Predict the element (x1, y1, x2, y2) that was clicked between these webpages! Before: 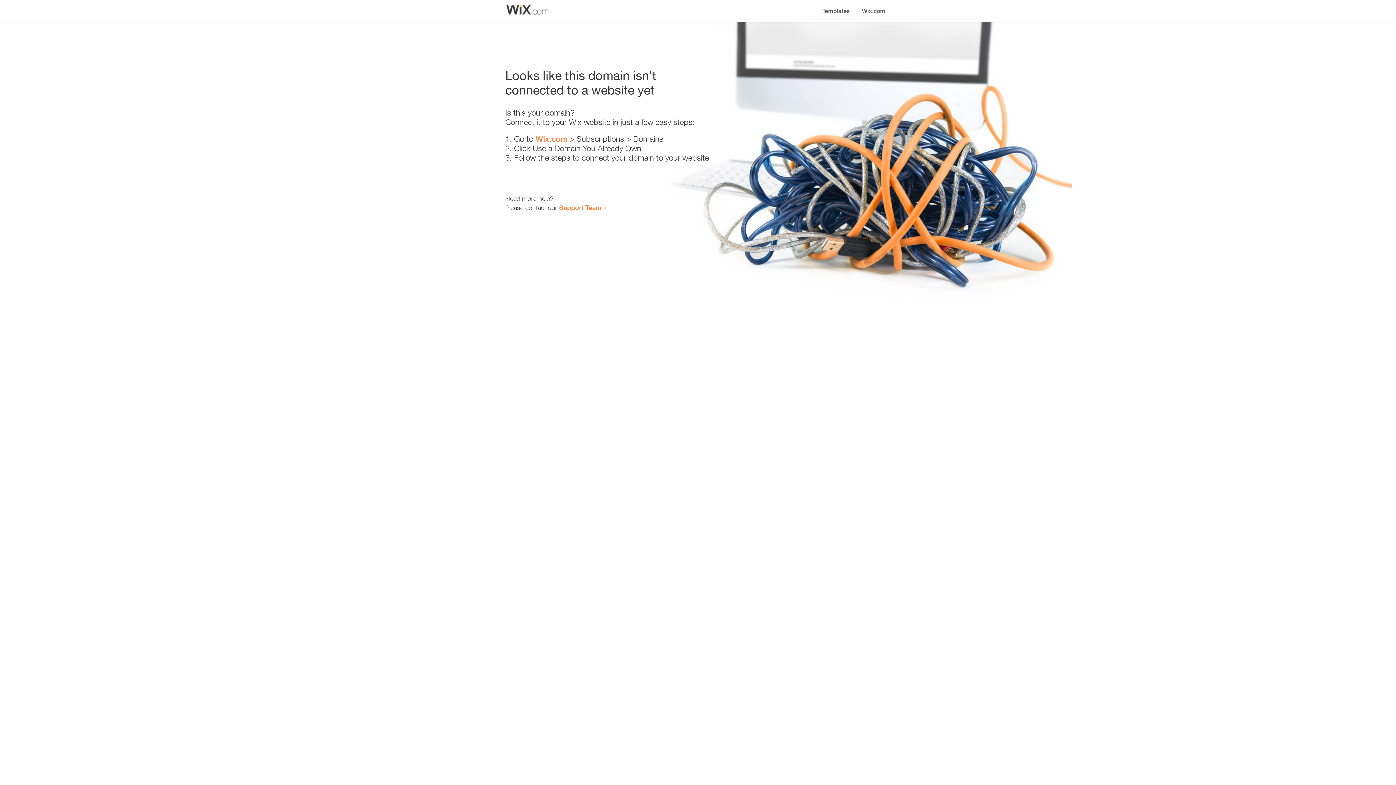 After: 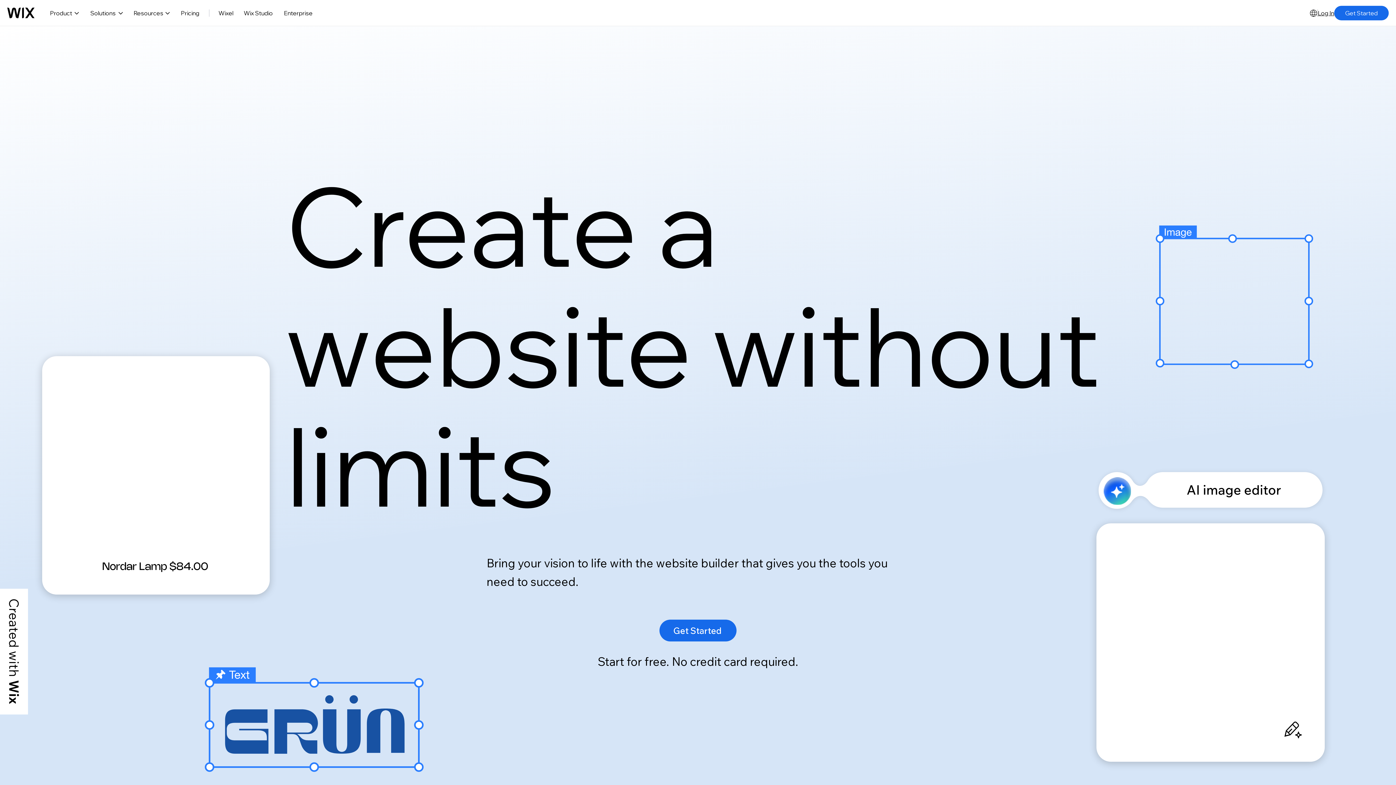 Action: label: Wix.com bbox: (535, 134, 567, 143)